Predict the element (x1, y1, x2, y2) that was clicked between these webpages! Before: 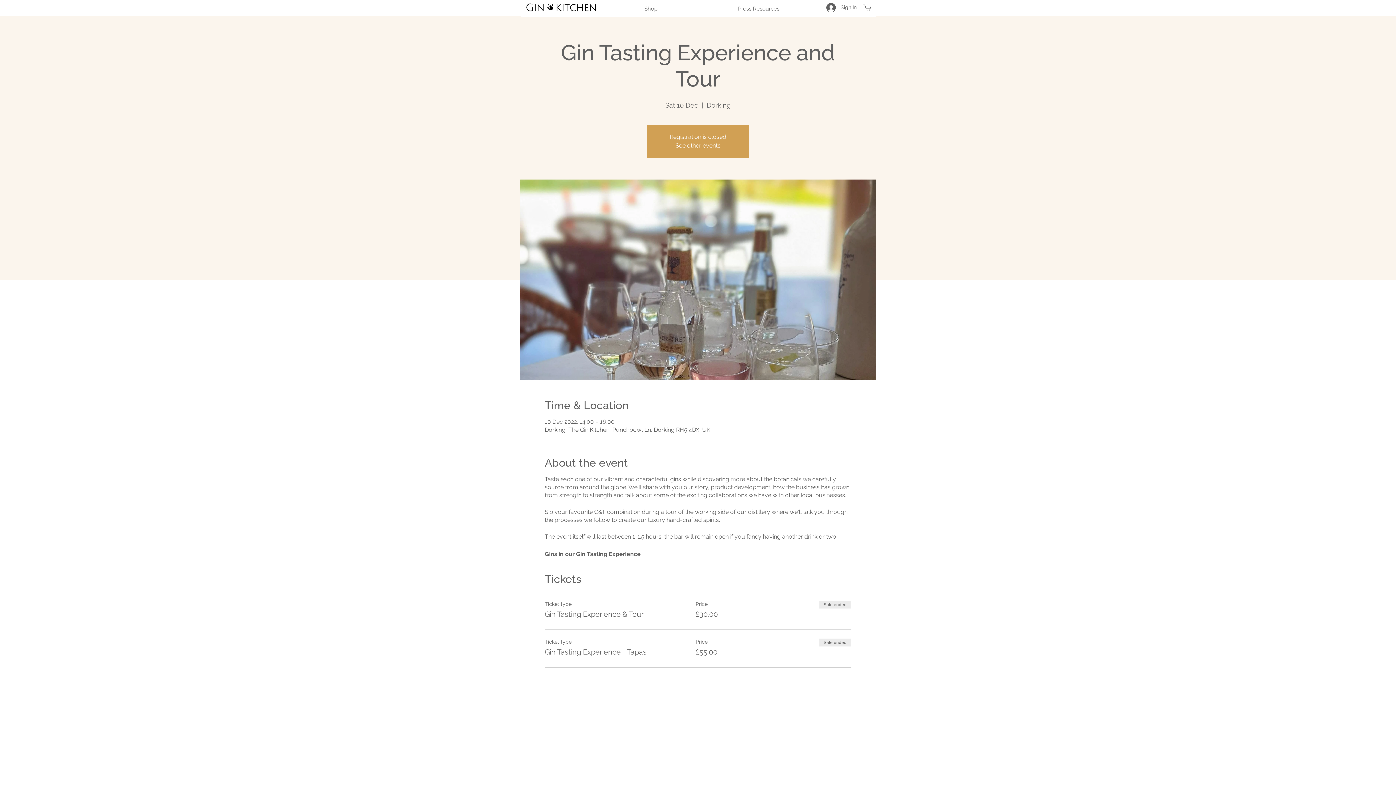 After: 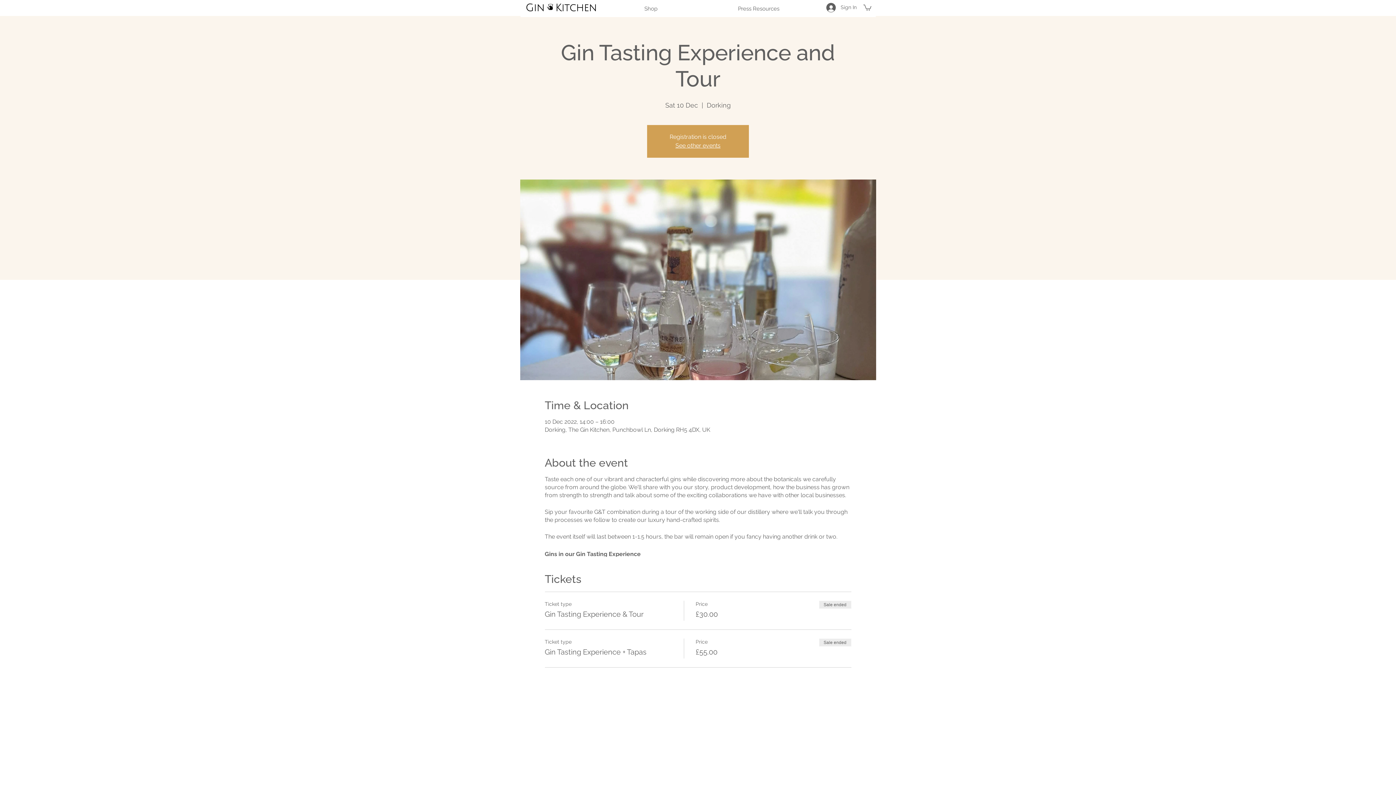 Action: bbox: (863, 4, 871, 10)